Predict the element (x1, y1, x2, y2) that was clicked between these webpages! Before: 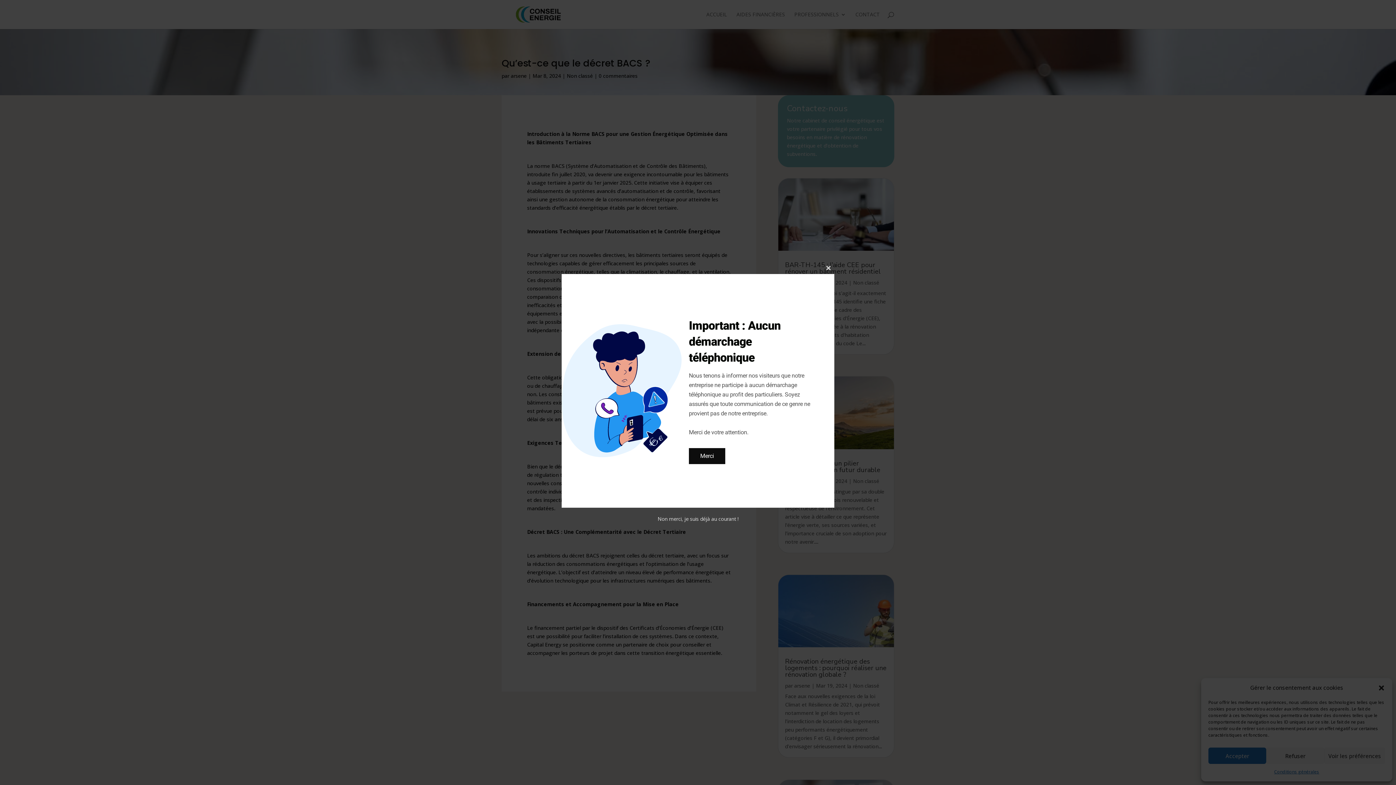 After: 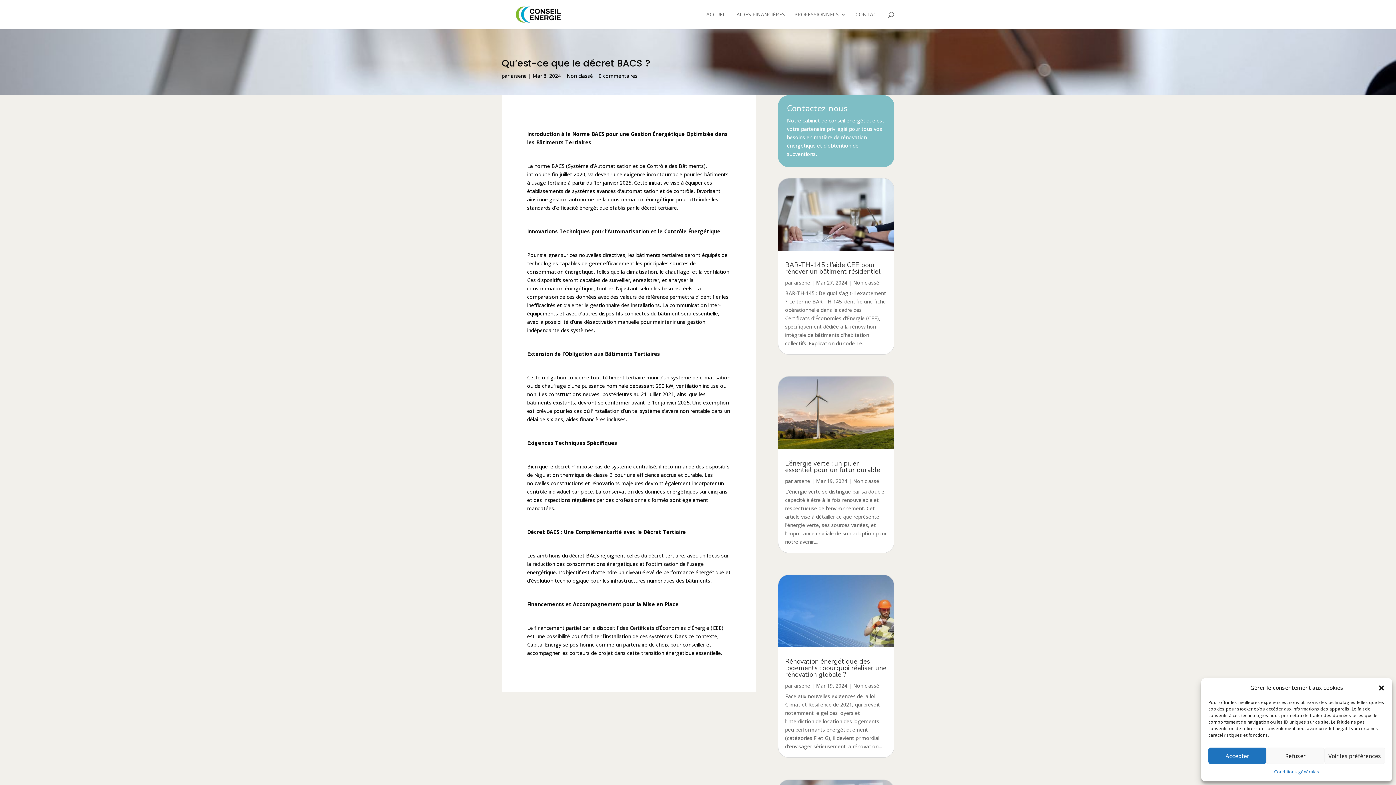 Action: label: Non merci, je suis déjà au courant ! bbox: (657, 515, 738, 522)